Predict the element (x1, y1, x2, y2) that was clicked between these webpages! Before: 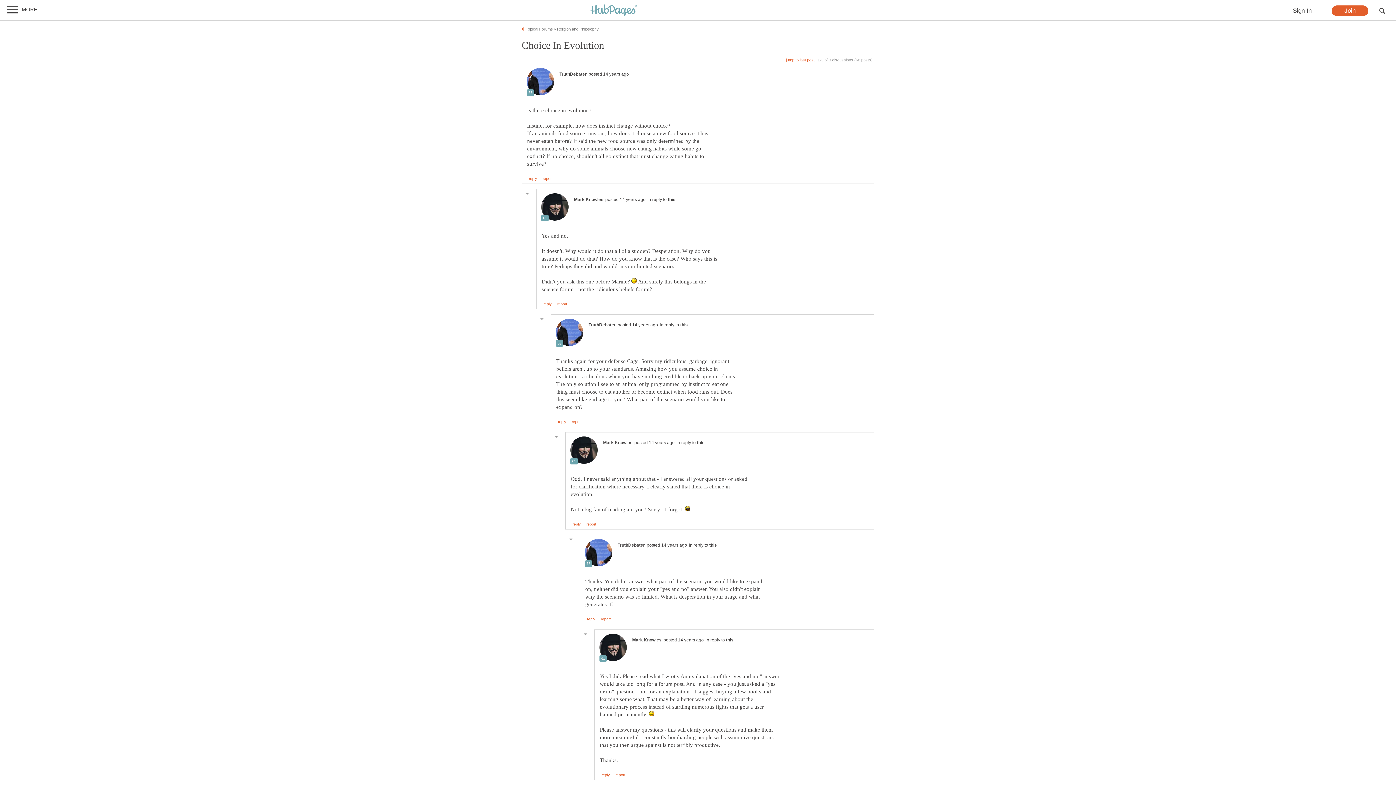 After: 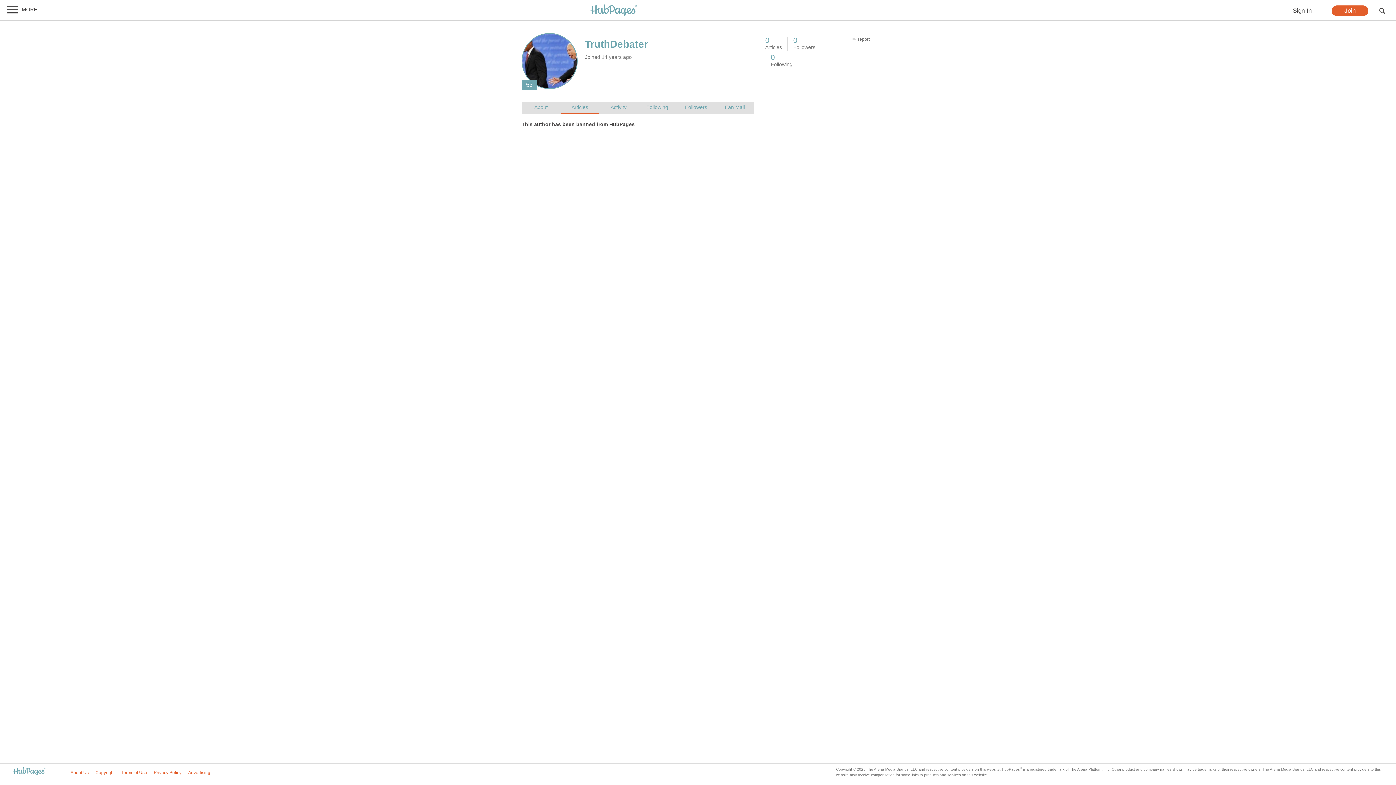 Action: bbox: (559, 71, 586, 76) label: TruthDebater